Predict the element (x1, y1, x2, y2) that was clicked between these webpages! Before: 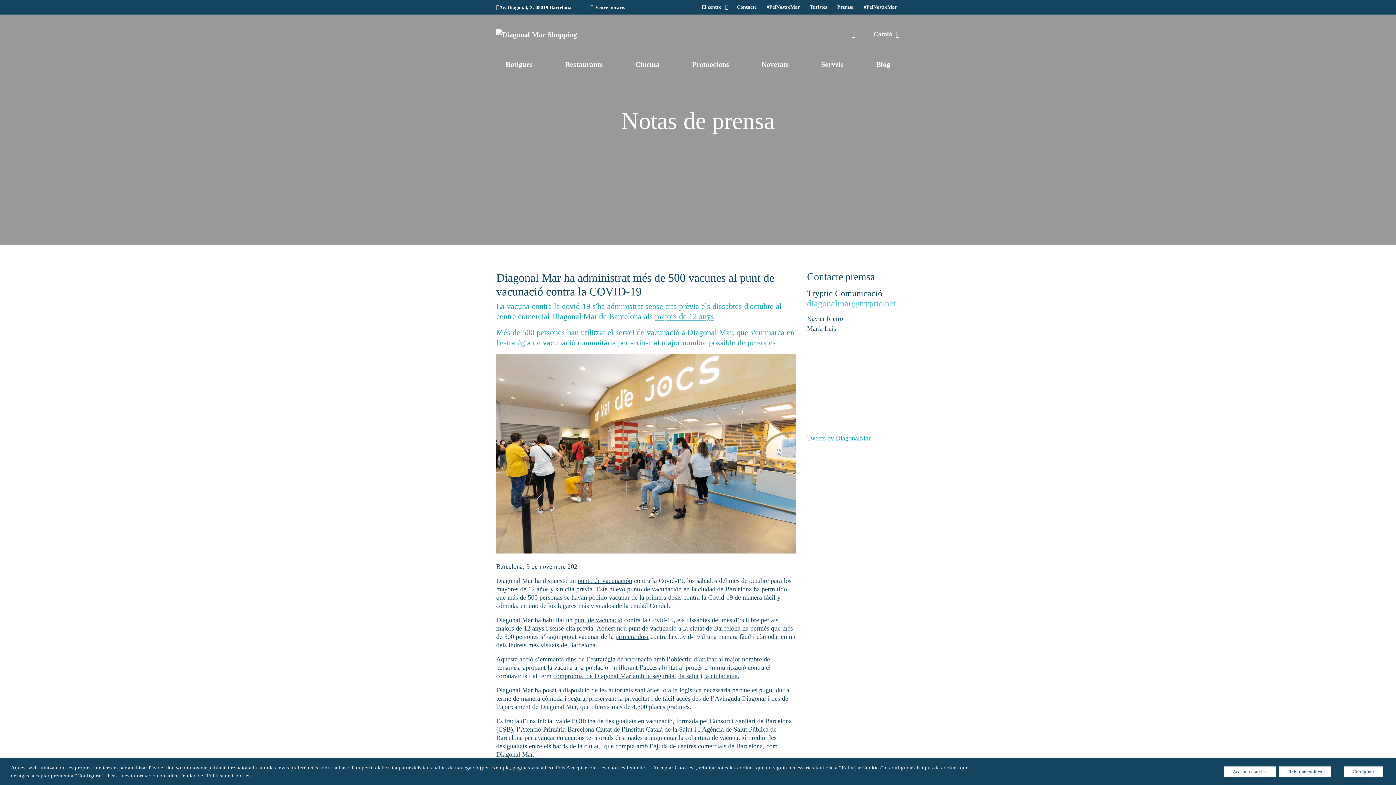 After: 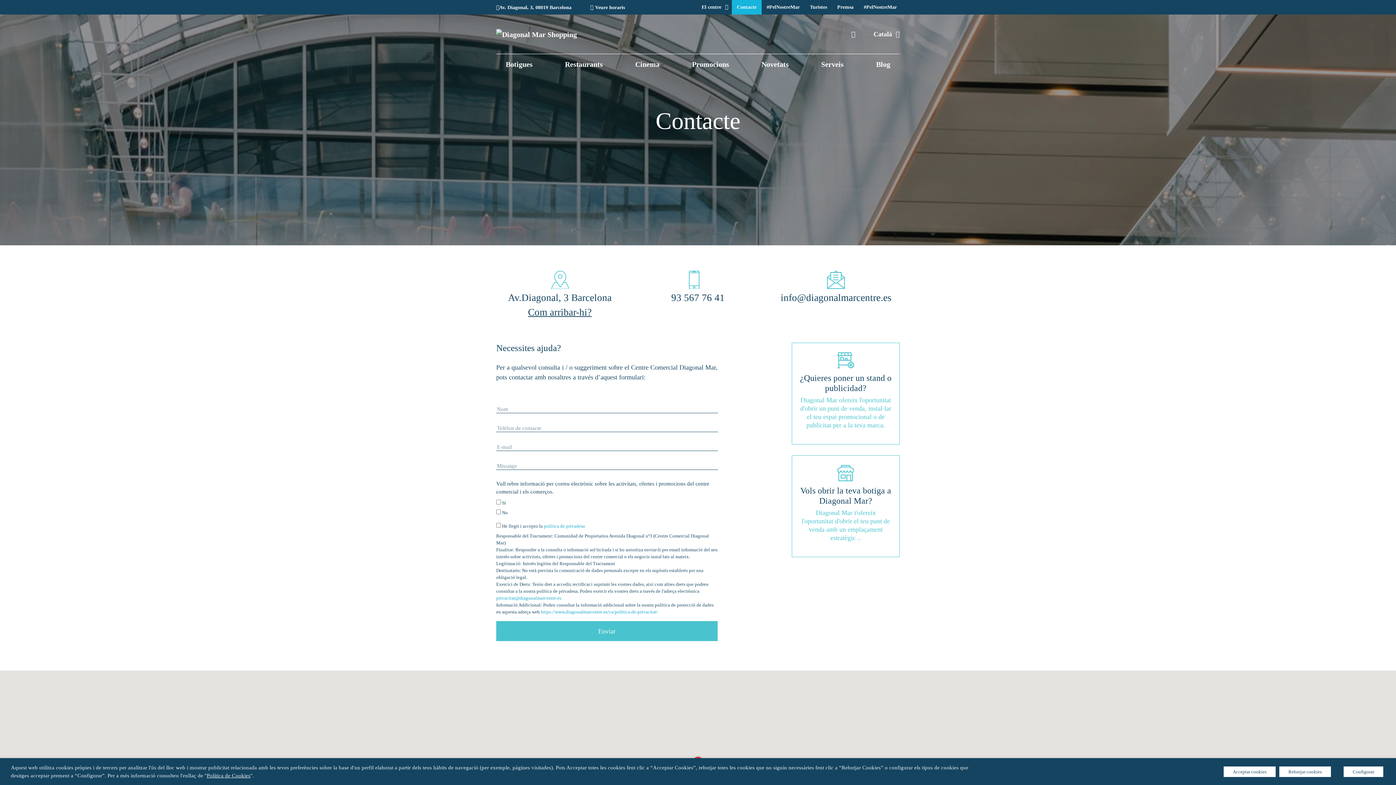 Action: label: Contacte bbox: (734, 0, 759, 14)